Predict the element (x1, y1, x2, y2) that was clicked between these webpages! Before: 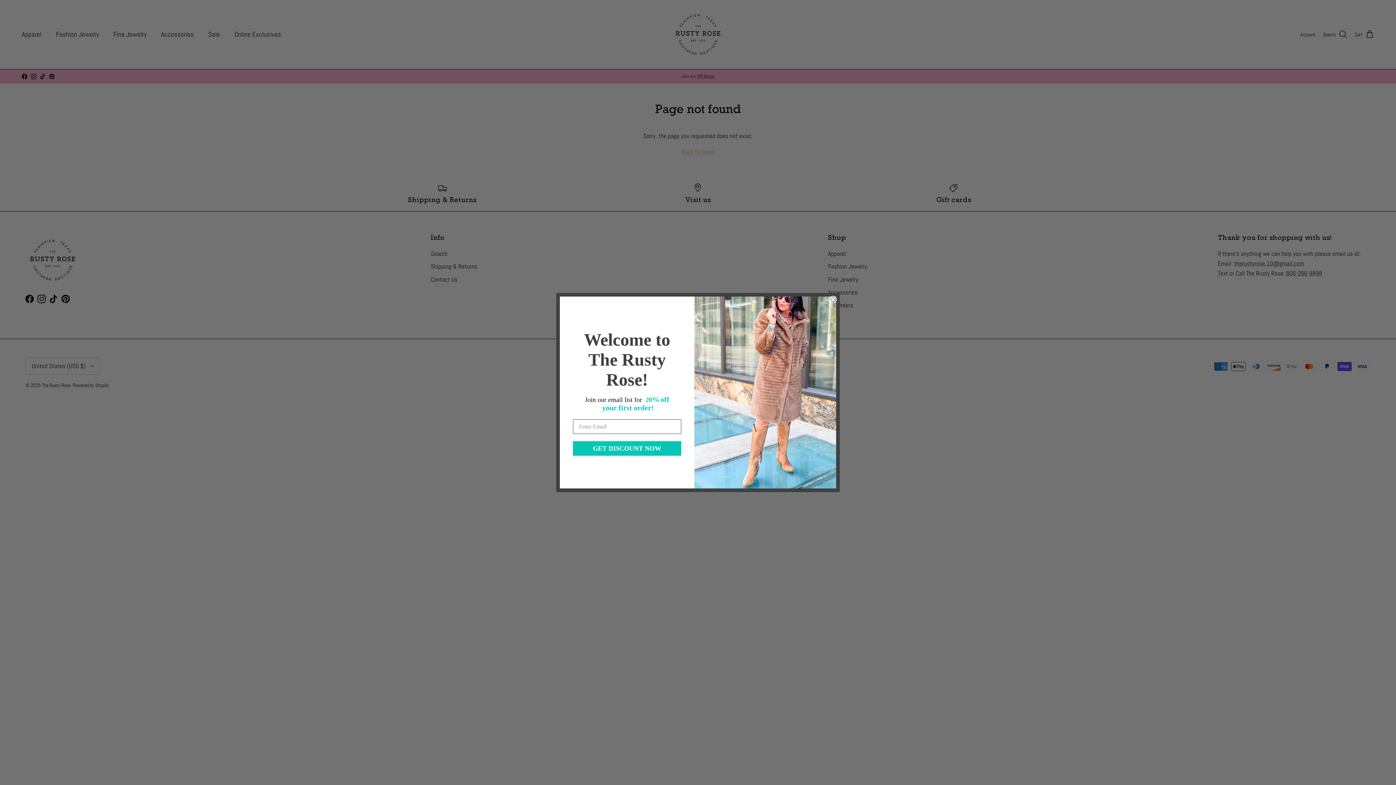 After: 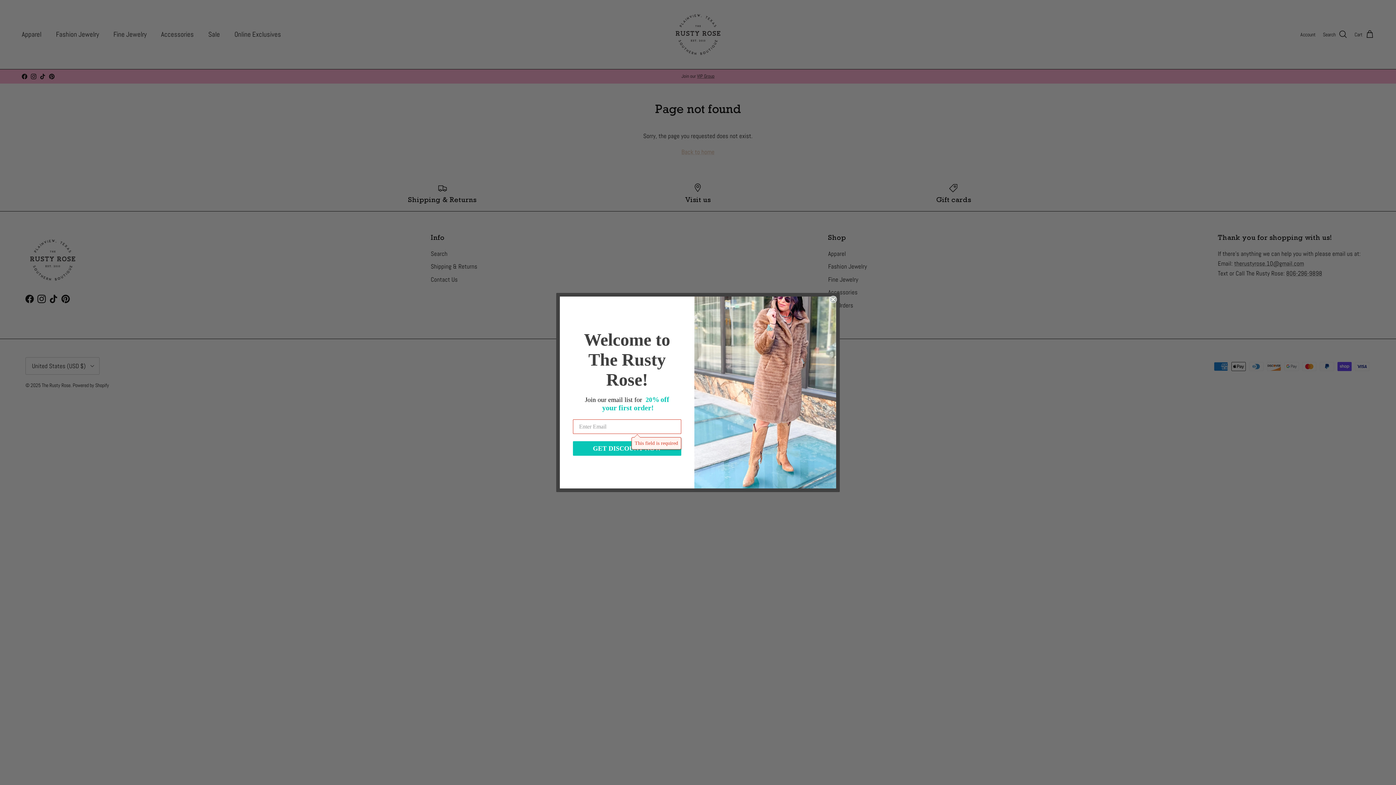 Action: label: GET DISCOUNT NOW bbox: (573, 441, 681, 455)